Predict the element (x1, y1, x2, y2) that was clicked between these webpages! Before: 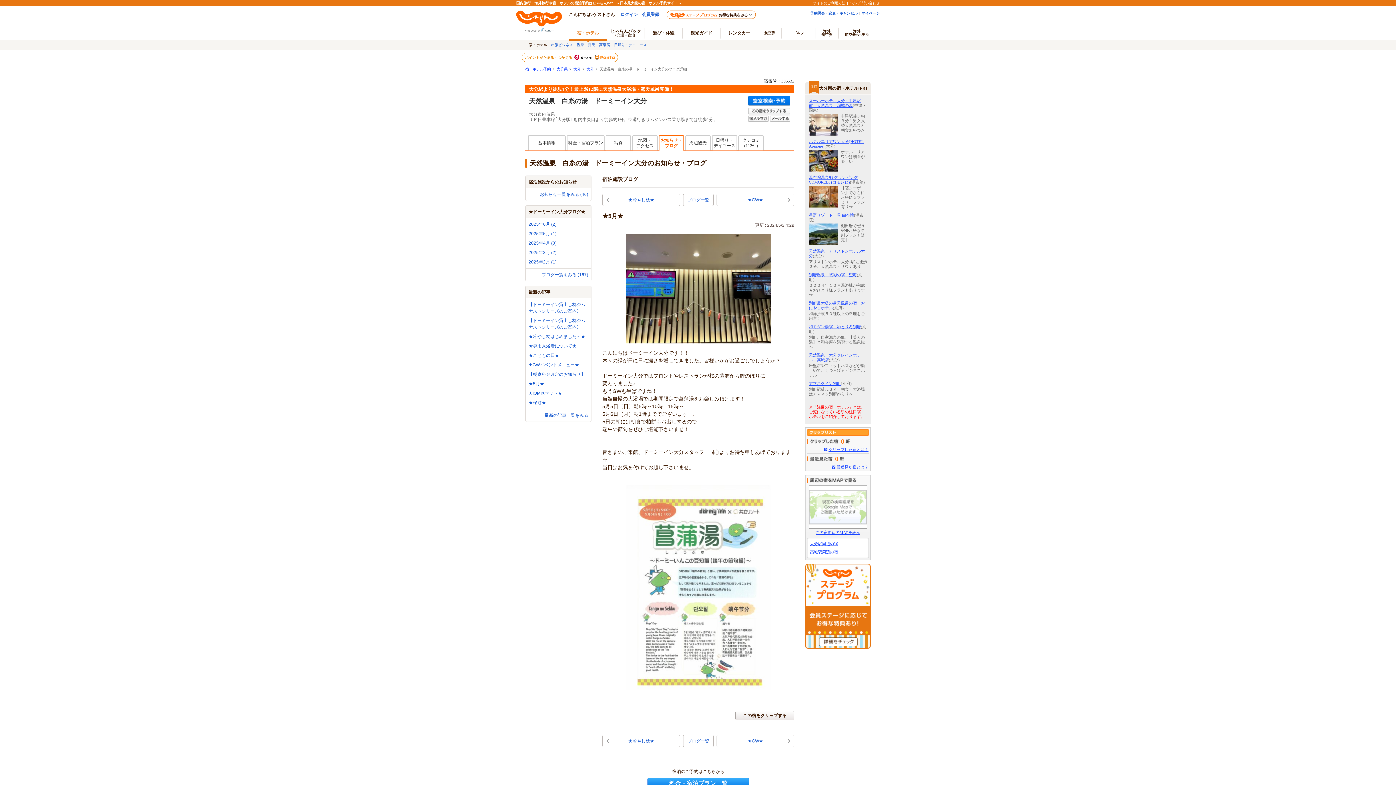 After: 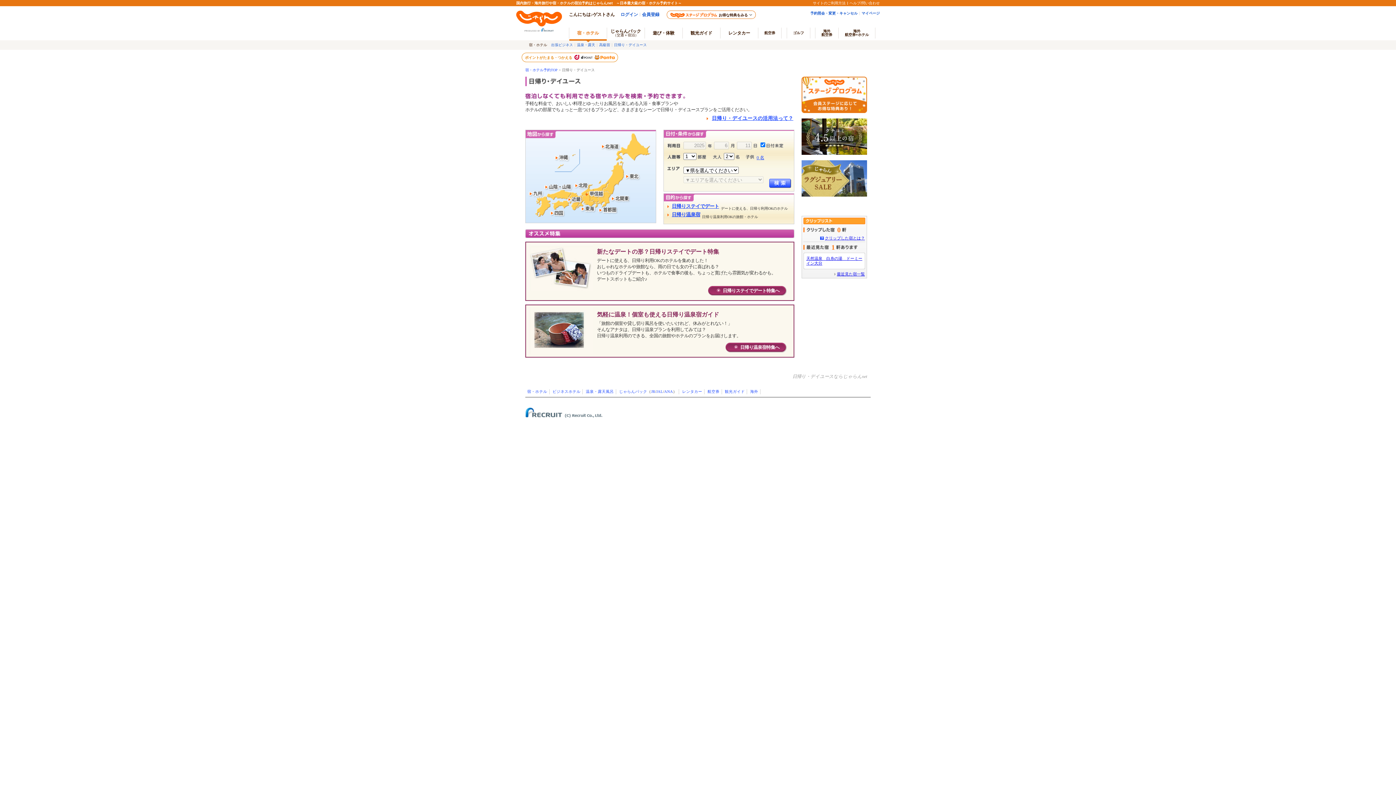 Action: bbox: (614, 42, 646, 46) label: 日帰り・デイユース